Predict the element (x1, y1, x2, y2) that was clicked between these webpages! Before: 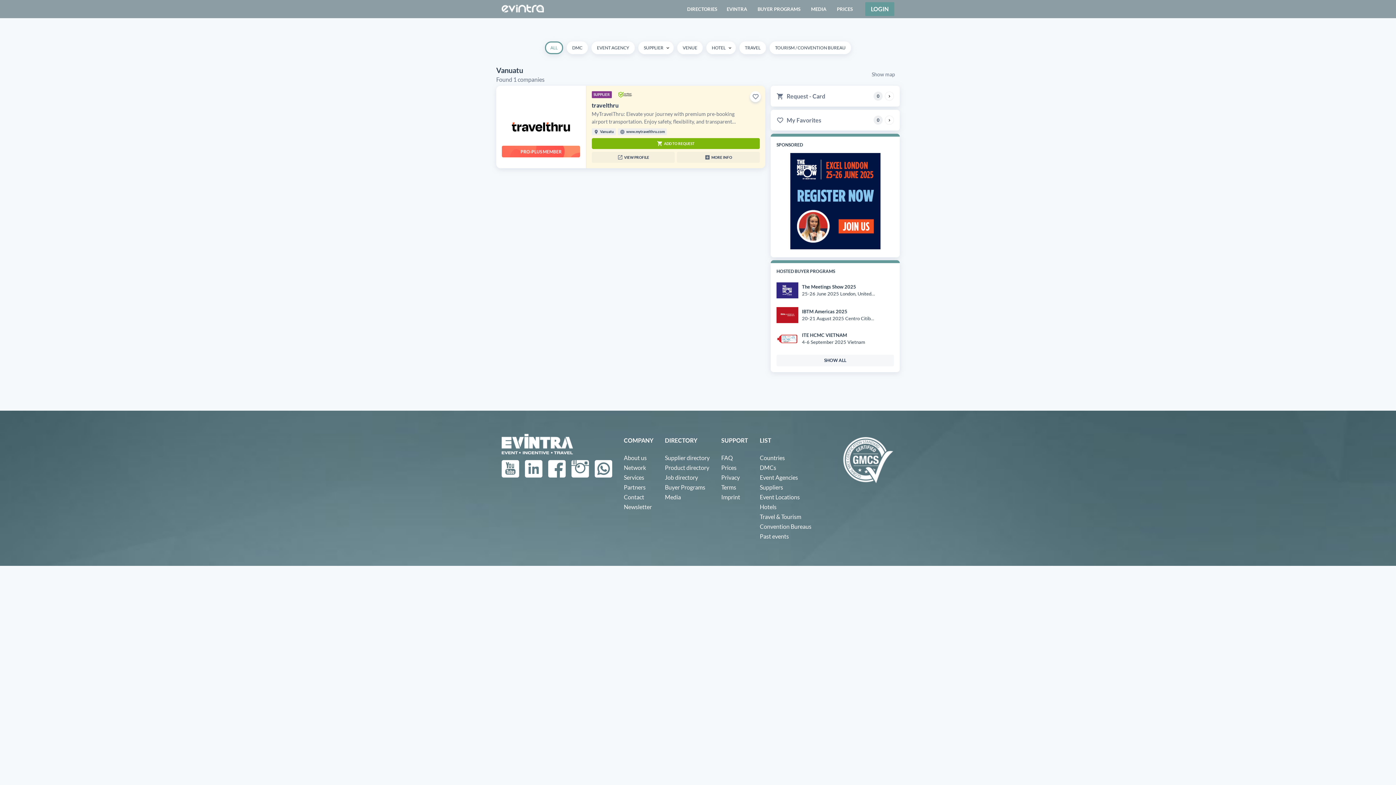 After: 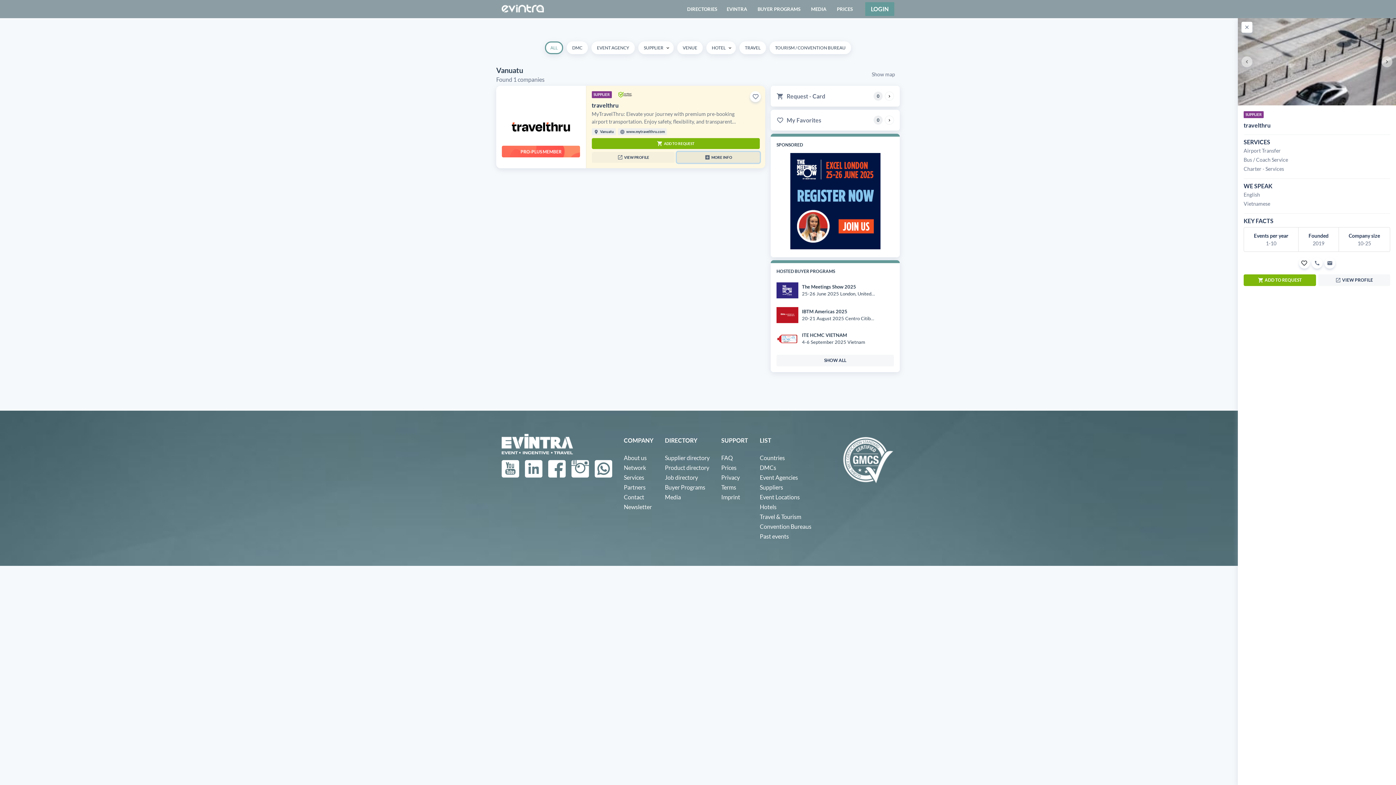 Action: bbox: (677, 152, 760, 162) label: MORE INFO